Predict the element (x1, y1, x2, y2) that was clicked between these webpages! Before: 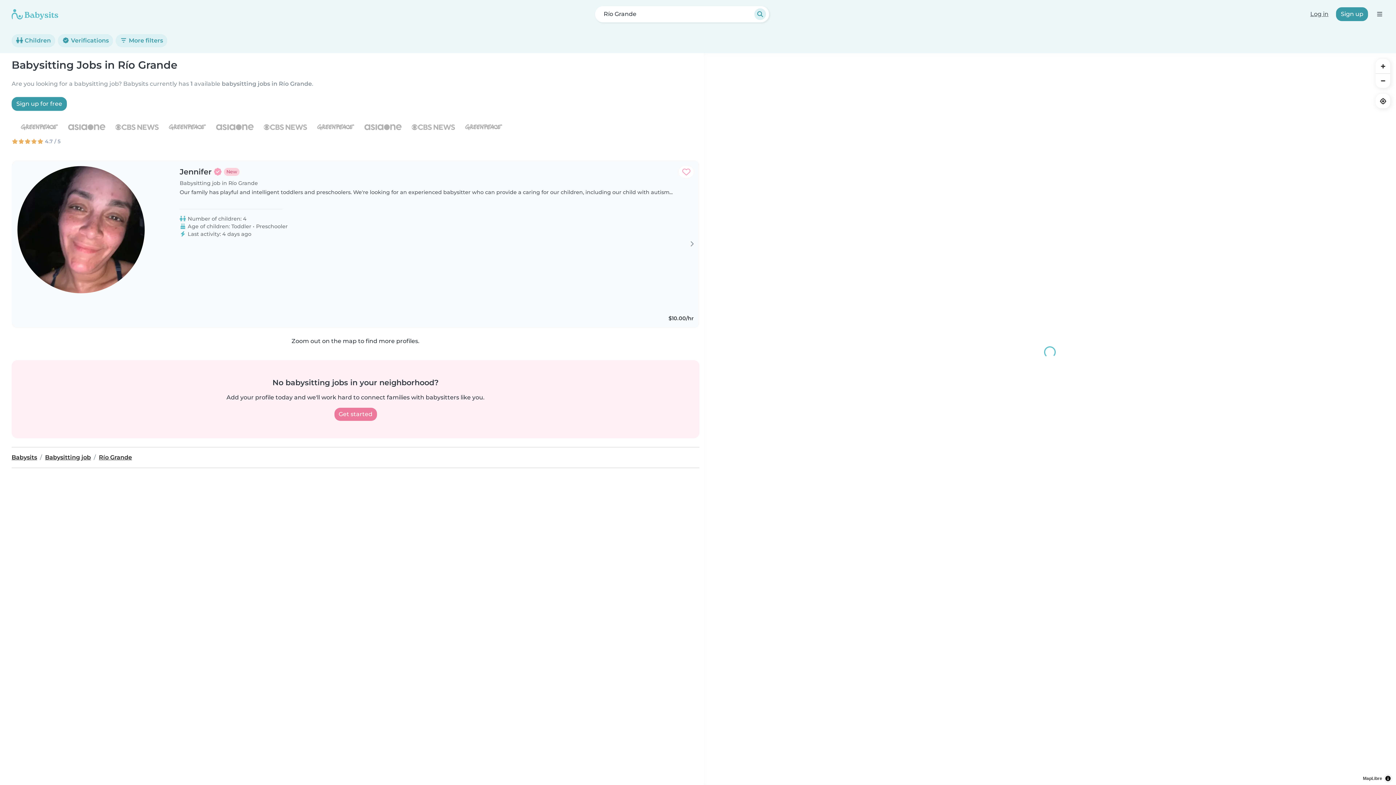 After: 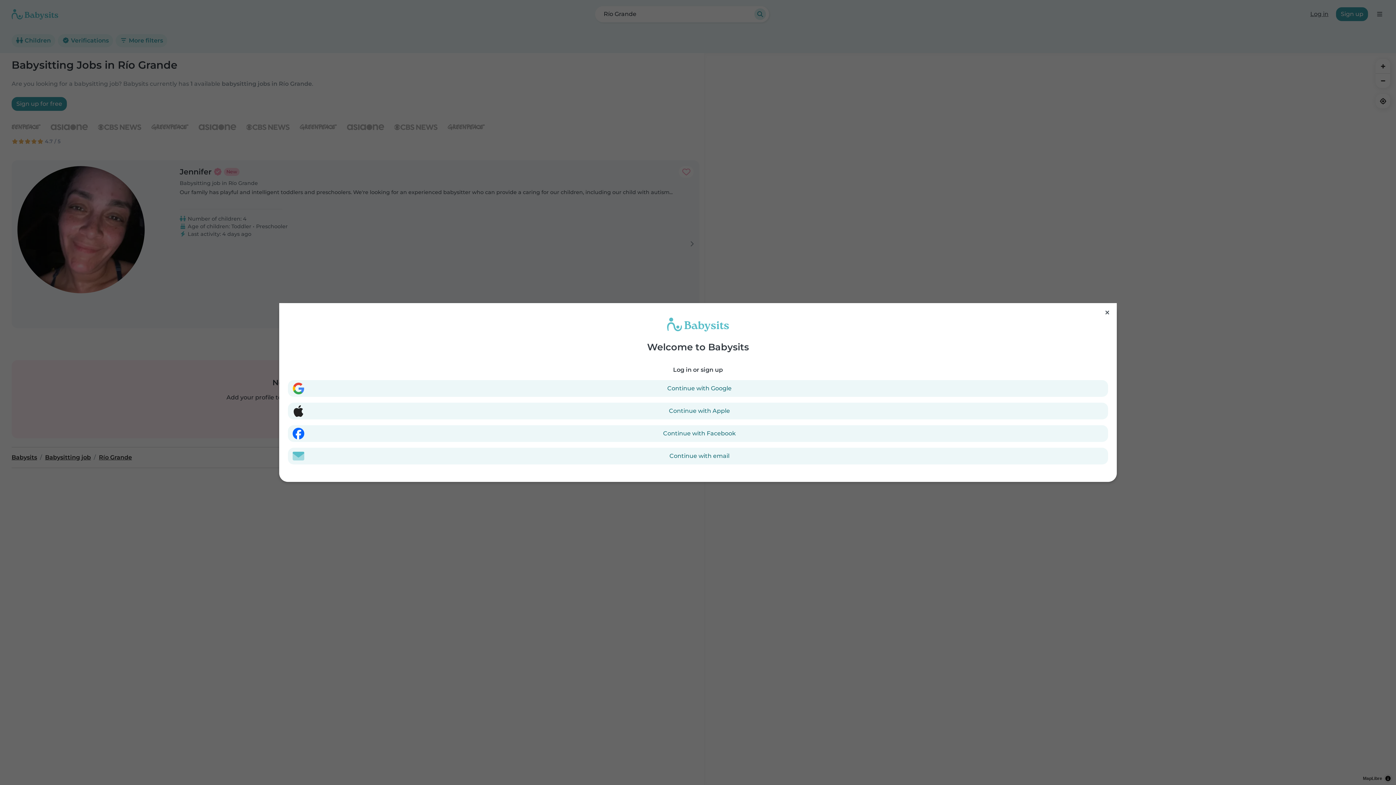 Action: bbox: (678, 166, 693, 177) label: Add to favorites. Favorited: 0 times